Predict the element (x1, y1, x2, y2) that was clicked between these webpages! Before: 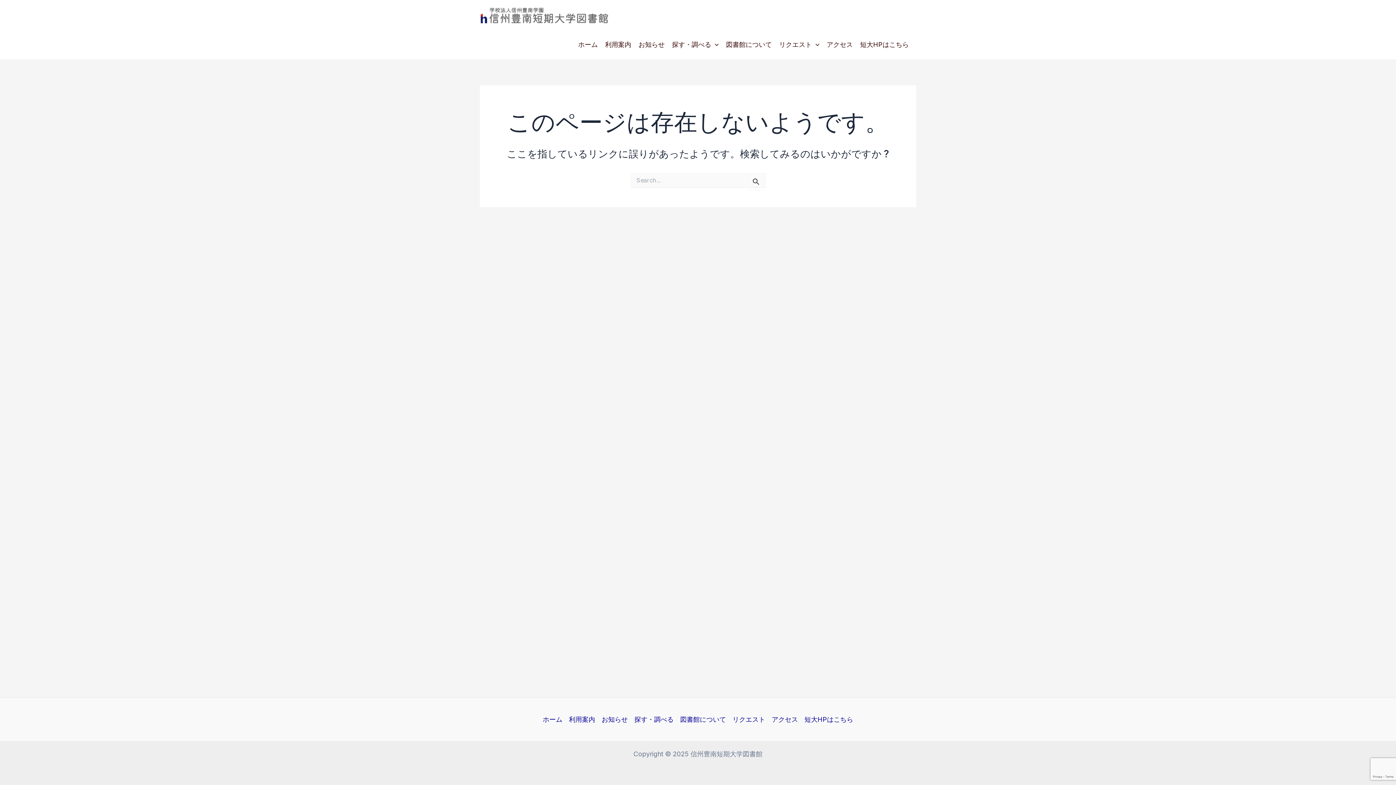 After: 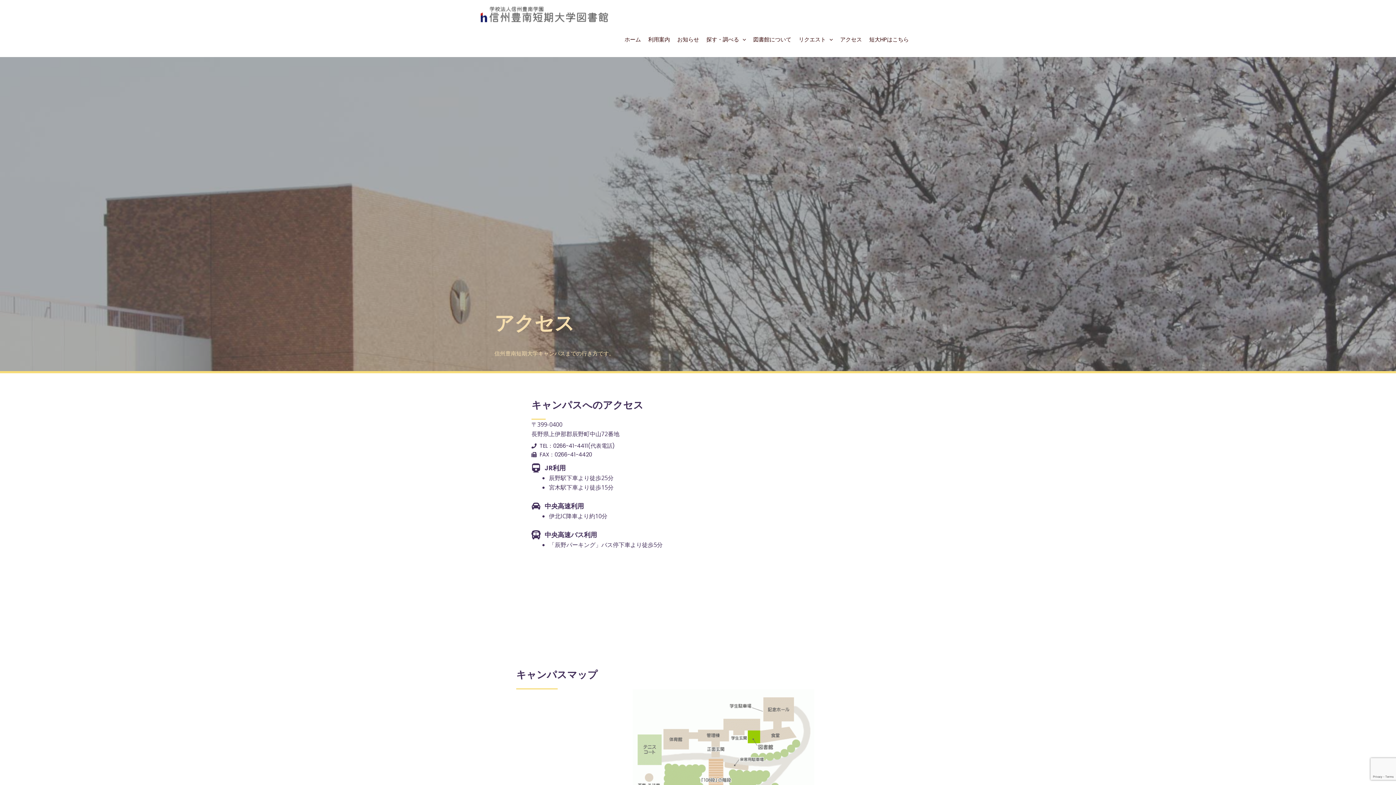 Action: bbox: (768, 714, 801, 725) label: アクセス